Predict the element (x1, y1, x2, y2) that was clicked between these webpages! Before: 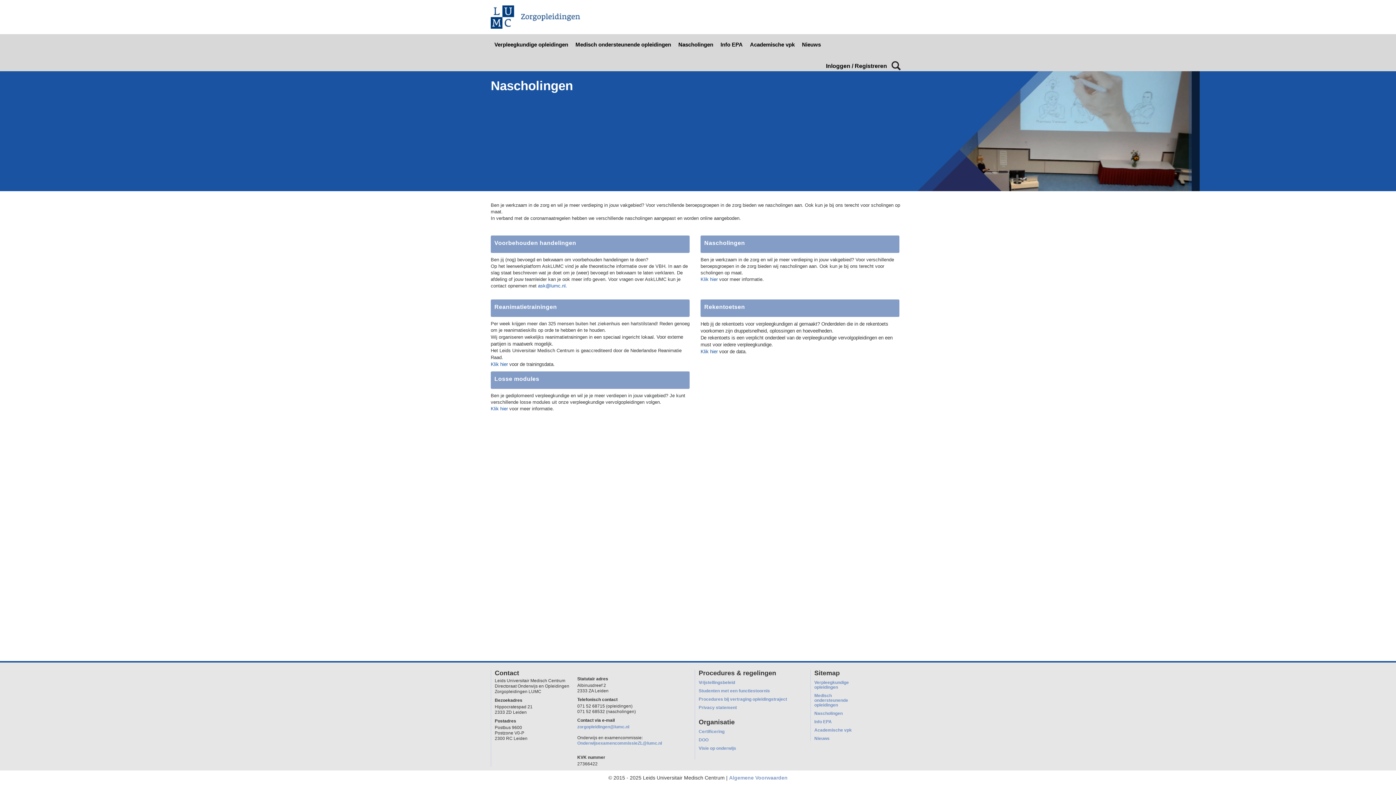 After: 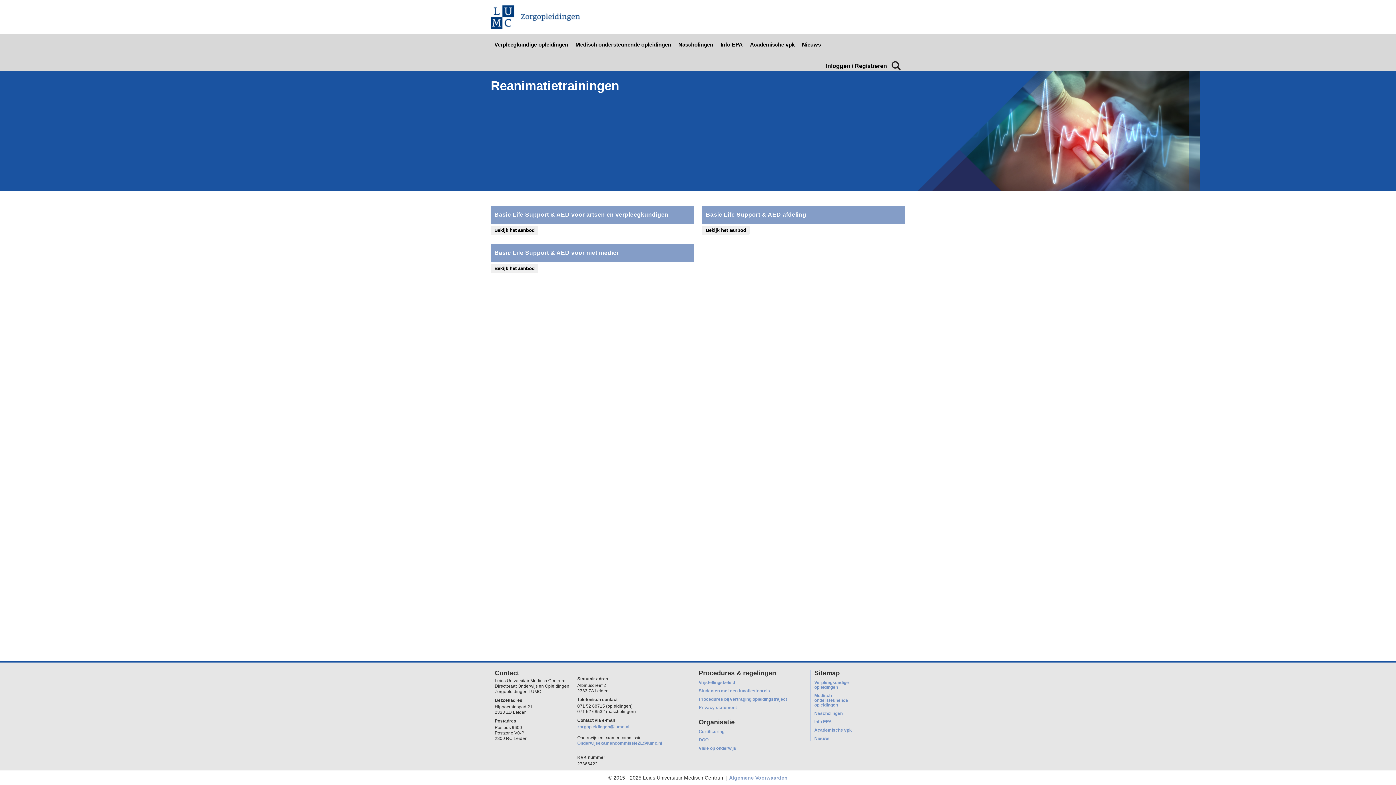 Action: bbox: (494, 304, 557, 310) label: Reanimatietrainingen